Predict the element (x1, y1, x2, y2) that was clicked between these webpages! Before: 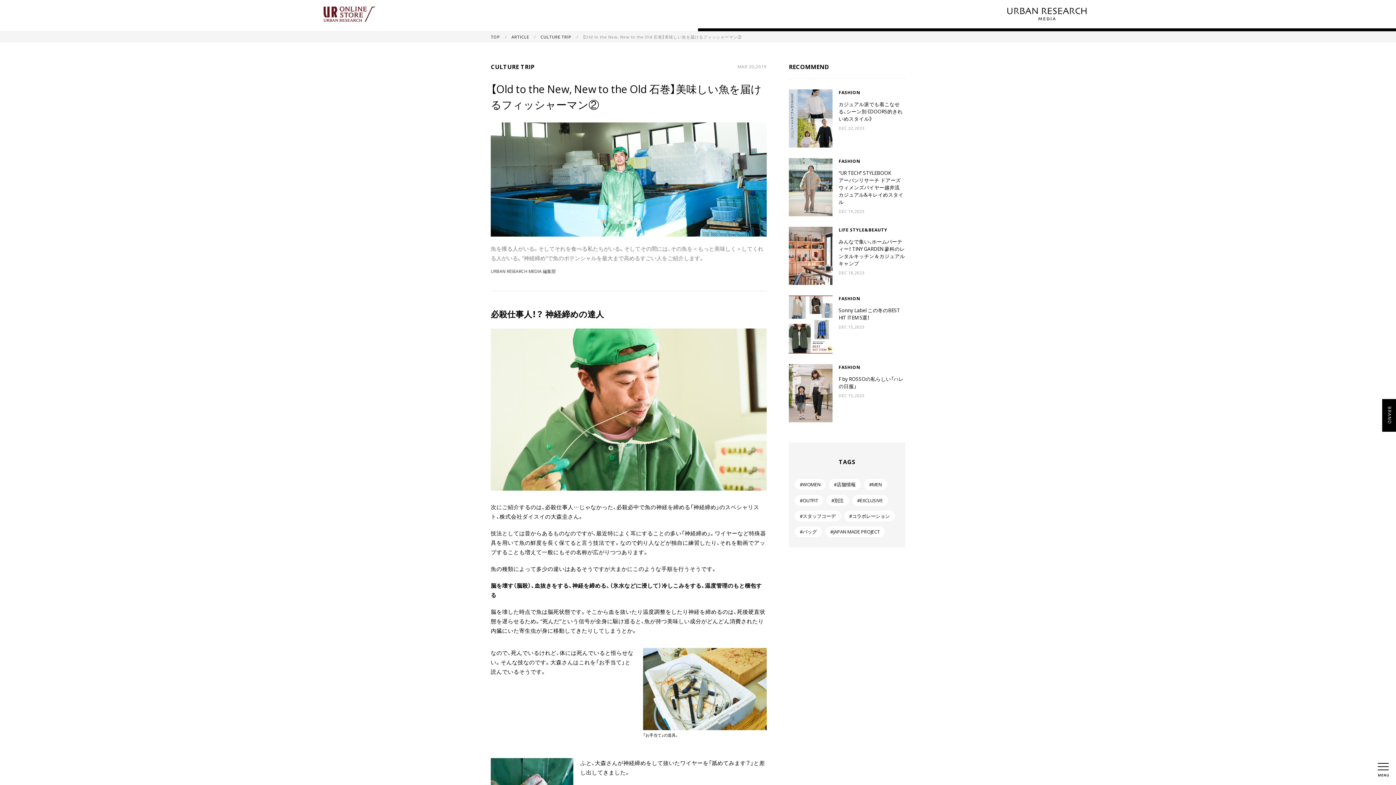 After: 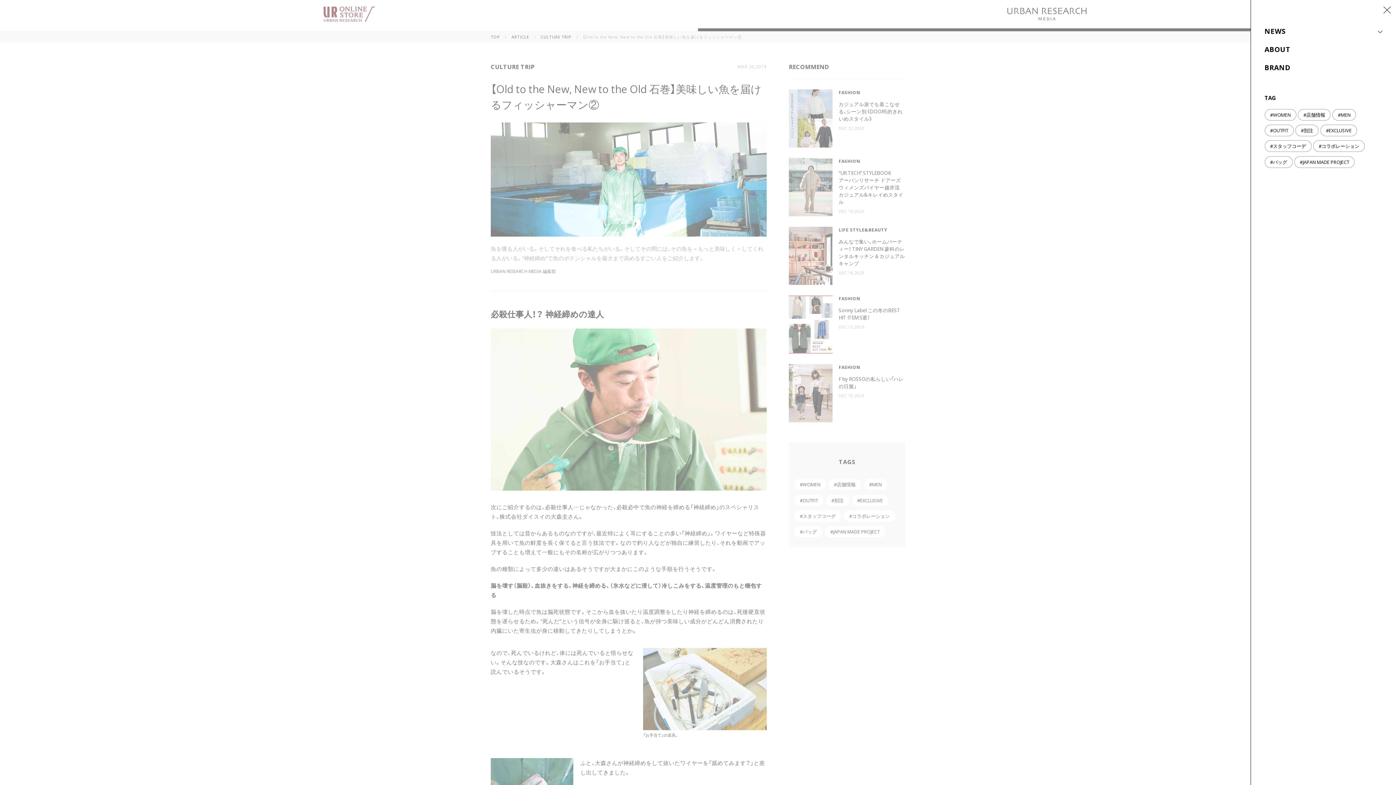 Action: bbox: (1376, 759, 1391, 777)